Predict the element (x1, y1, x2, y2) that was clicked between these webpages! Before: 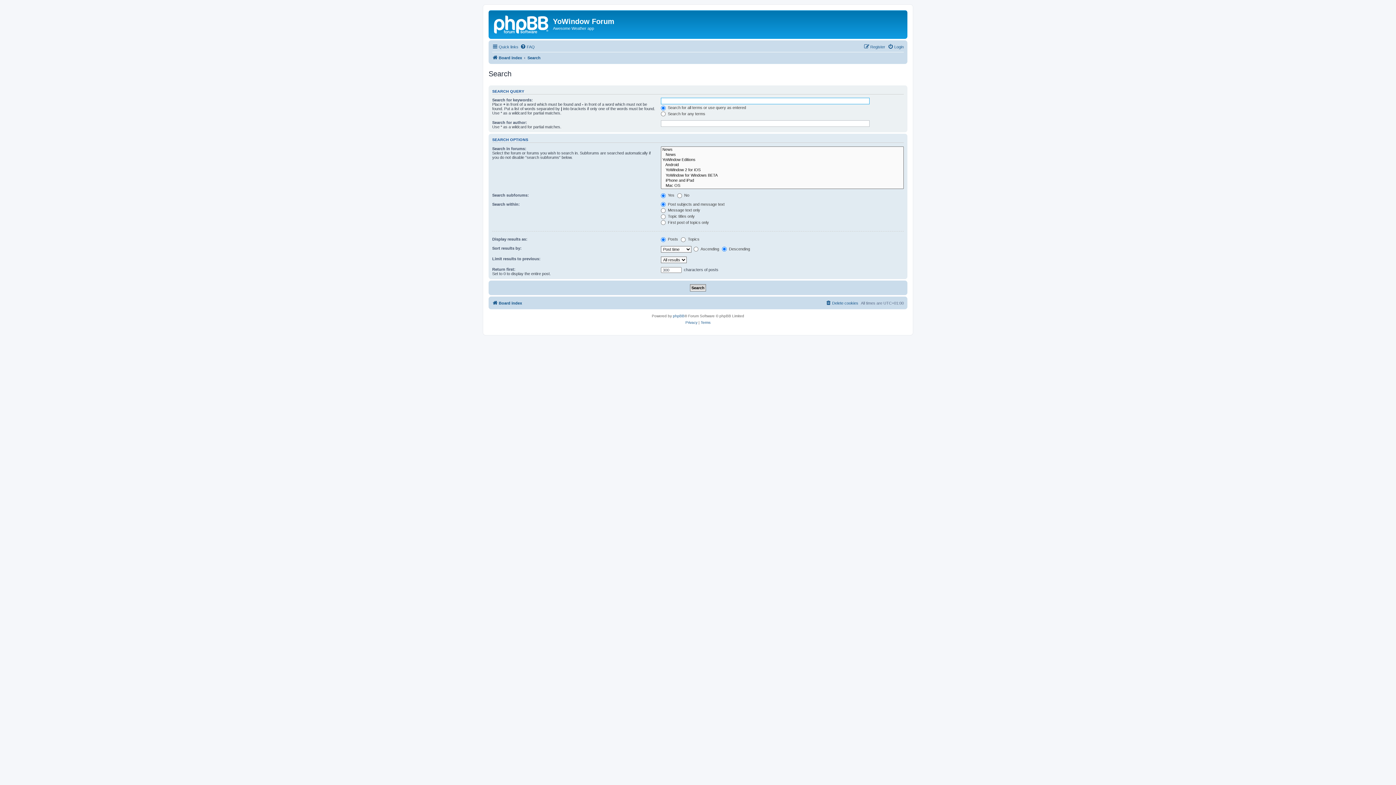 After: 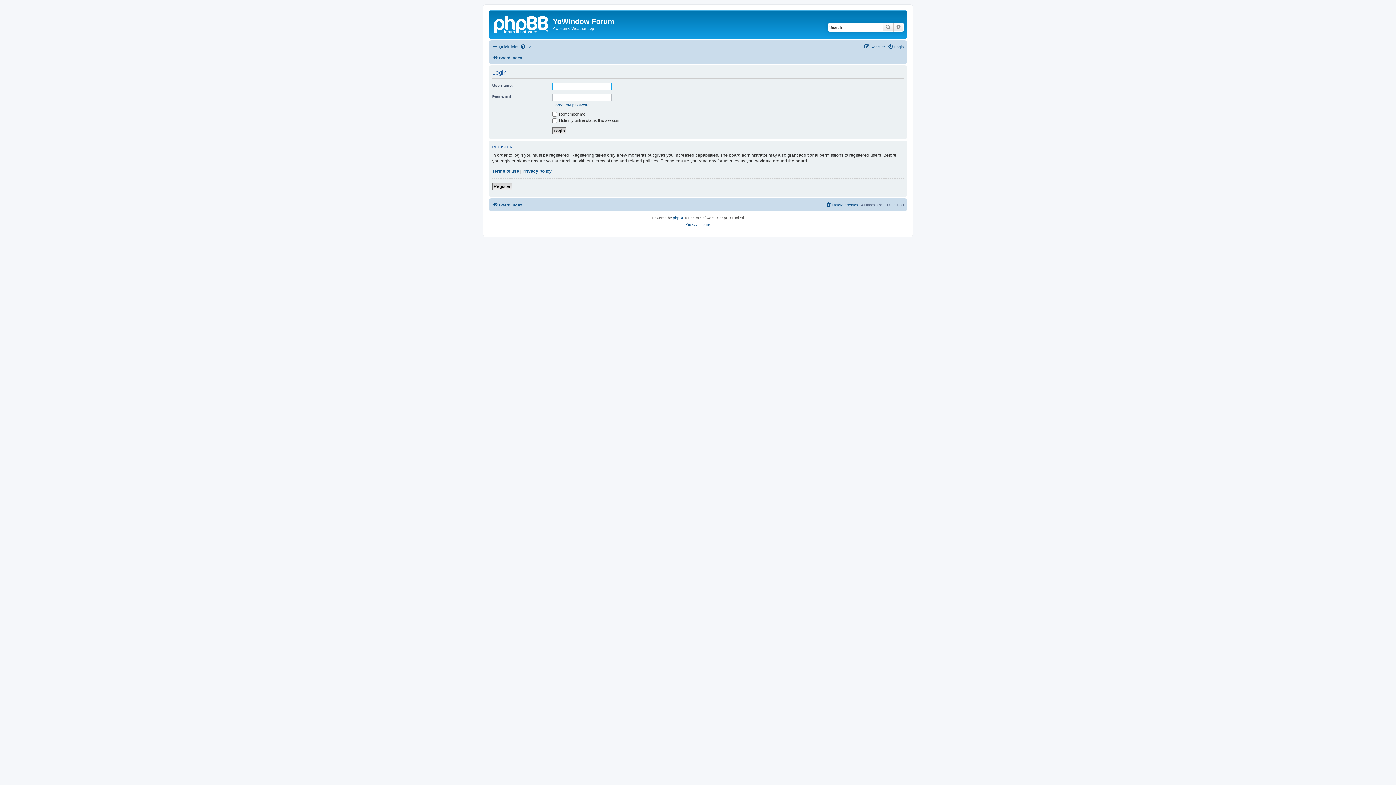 Action: label: Login bbox: (888, 42, 904, 51)